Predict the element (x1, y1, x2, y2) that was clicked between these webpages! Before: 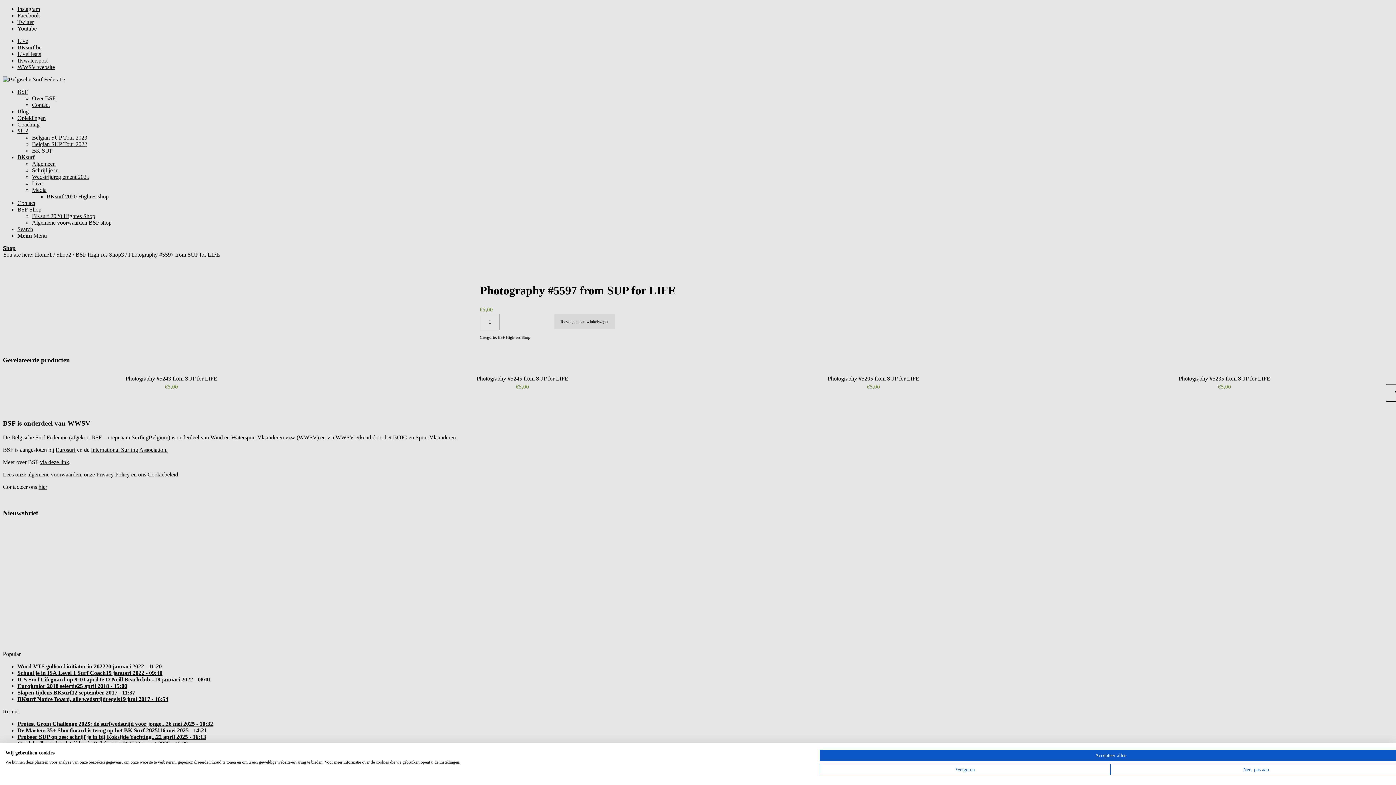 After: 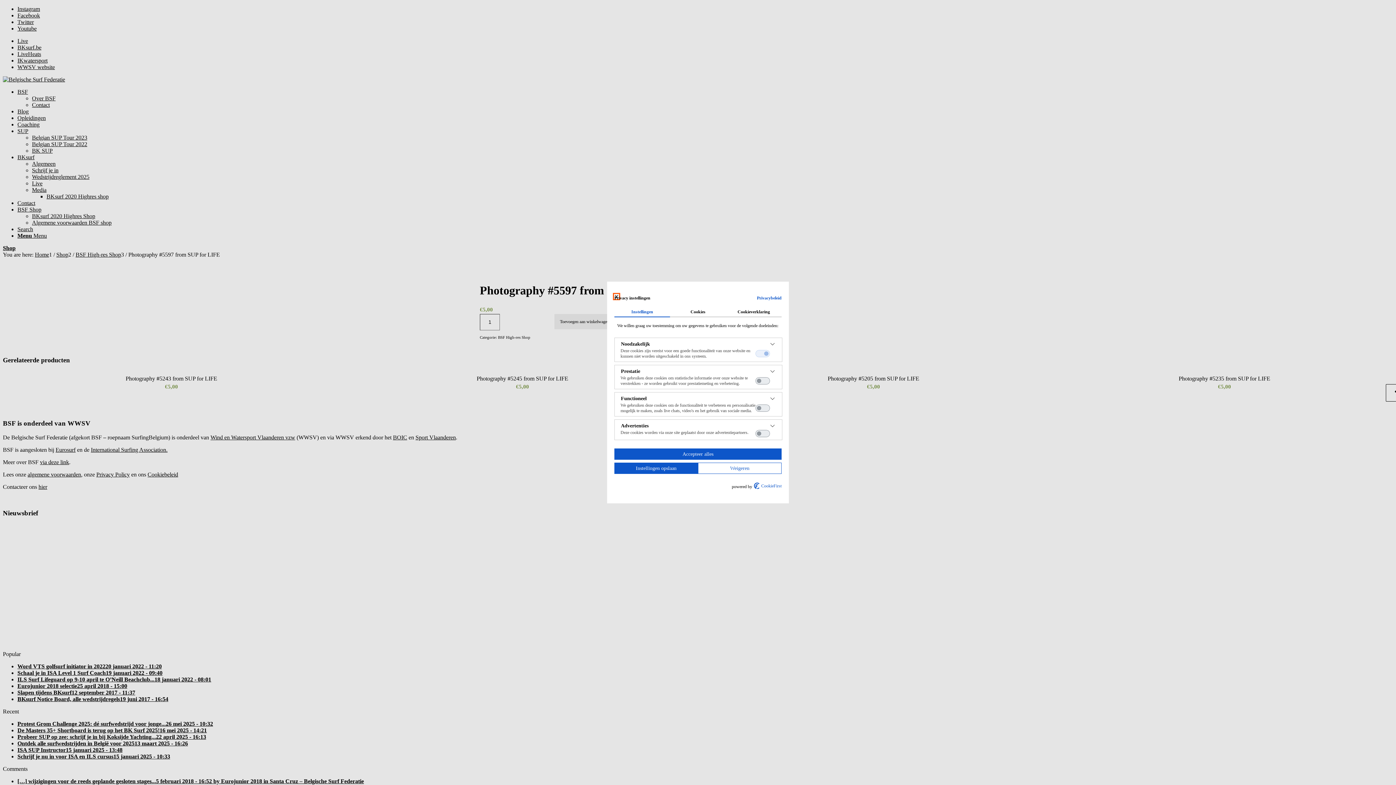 Action: label: Pas cookie voorkeuren aan bbox: (1110, 764, 1401, 775)